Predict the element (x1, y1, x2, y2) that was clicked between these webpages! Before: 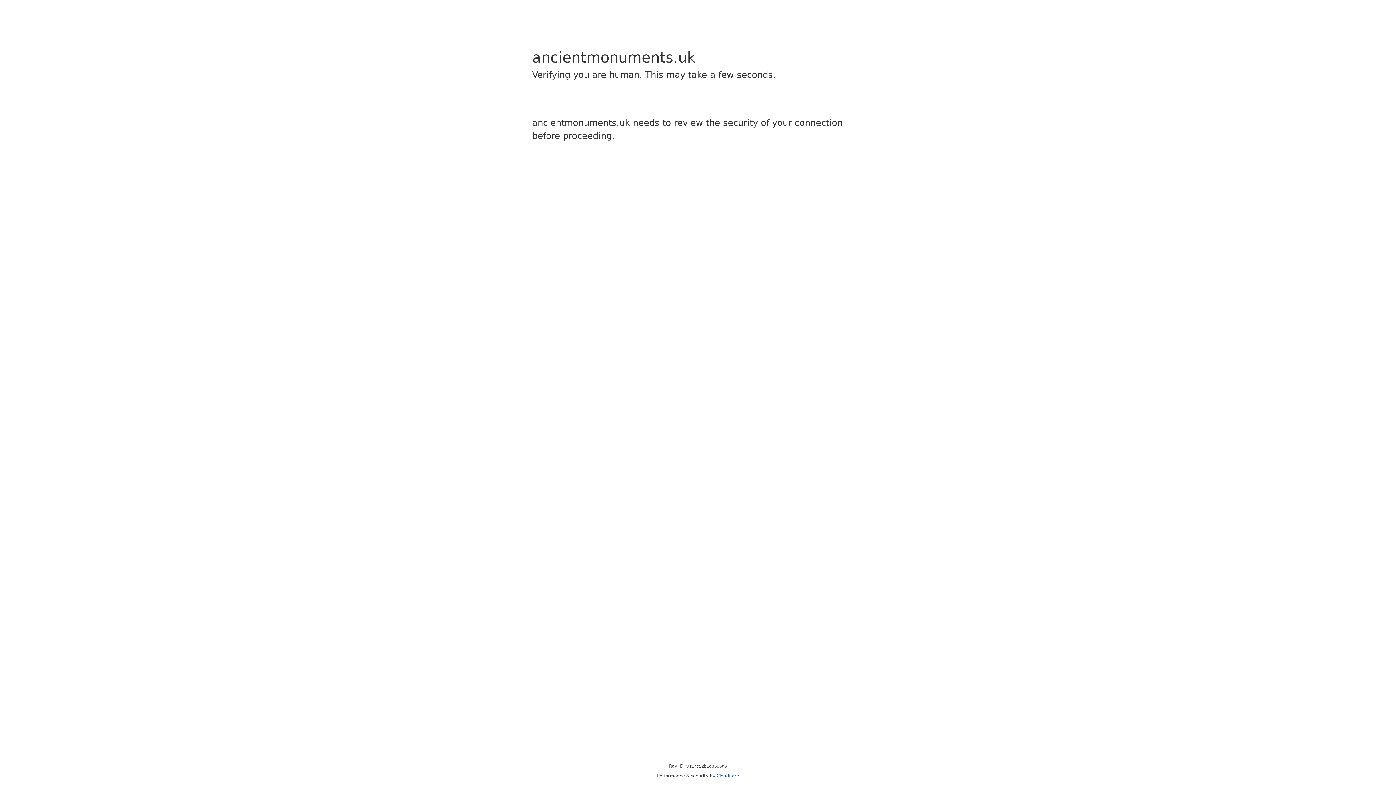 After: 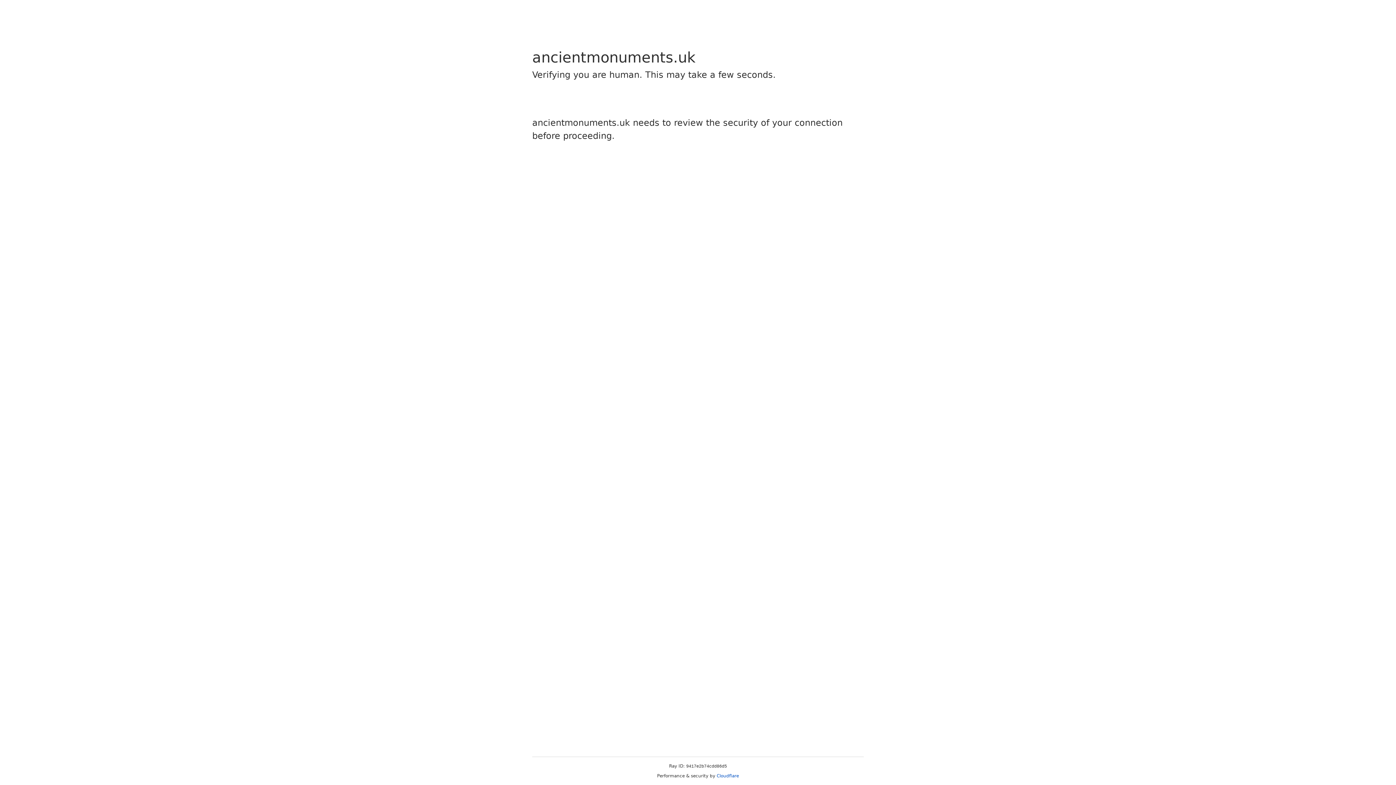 Action: bbox: (716, 773, 739, 778) label: Cloudflare